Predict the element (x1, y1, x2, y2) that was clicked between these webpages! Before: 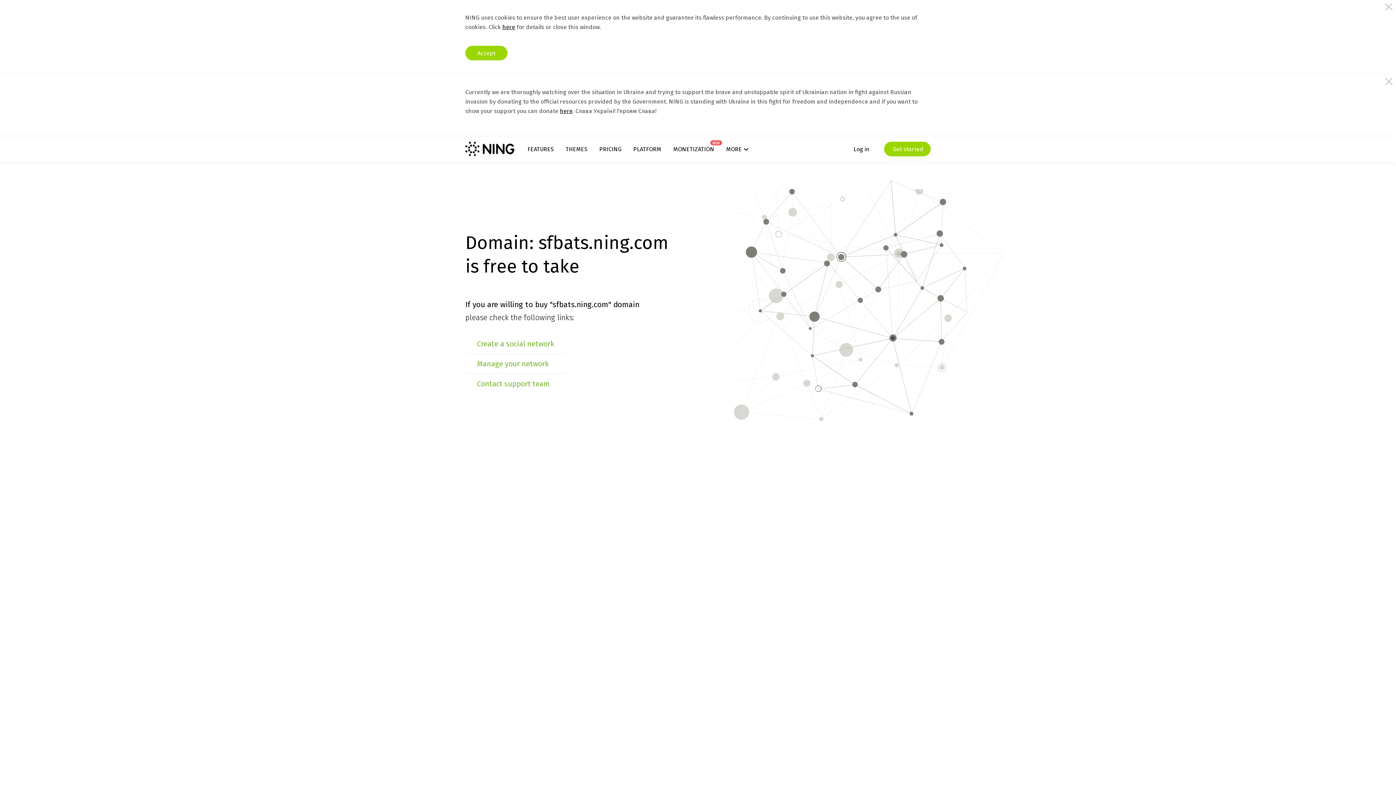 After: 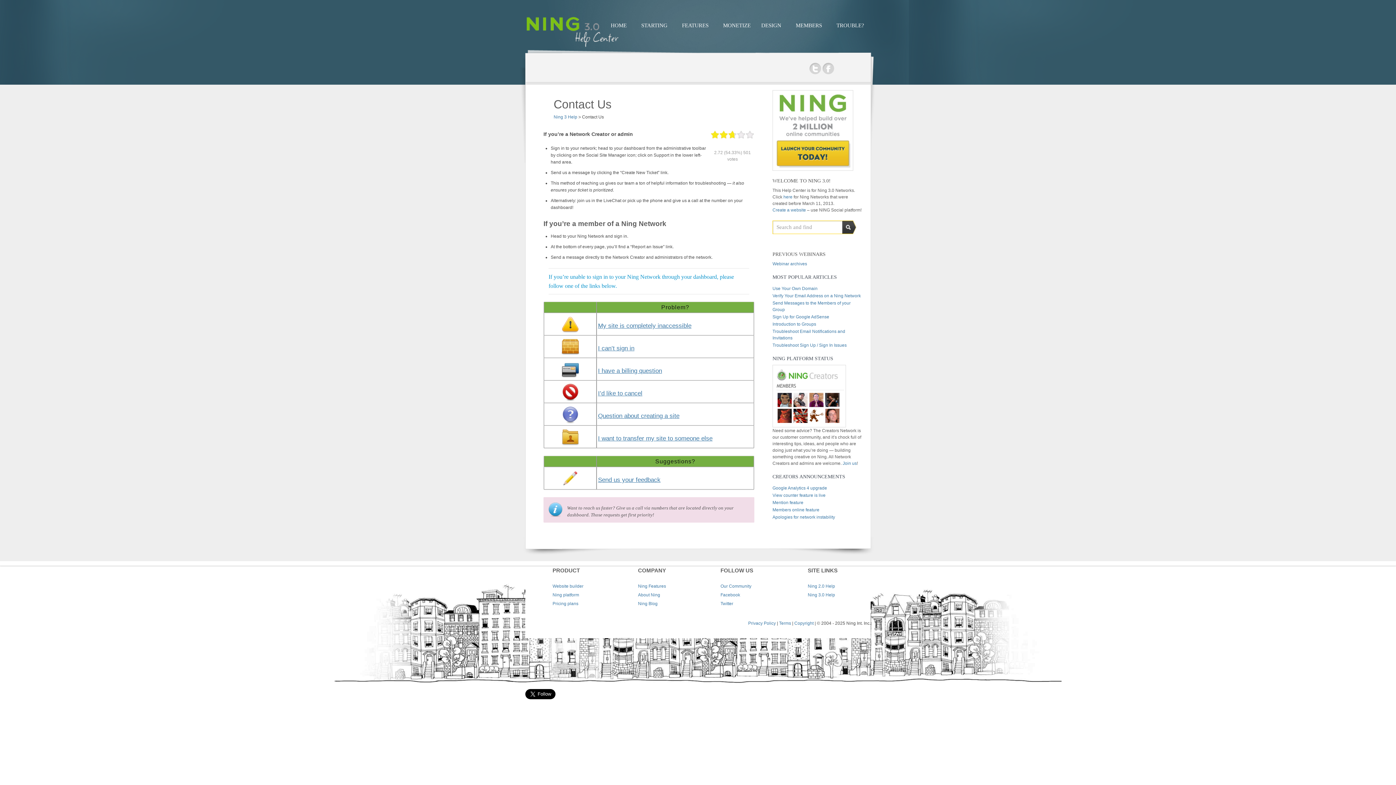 Action: label: Contact support team bbox: (477, 379, 550, 388)